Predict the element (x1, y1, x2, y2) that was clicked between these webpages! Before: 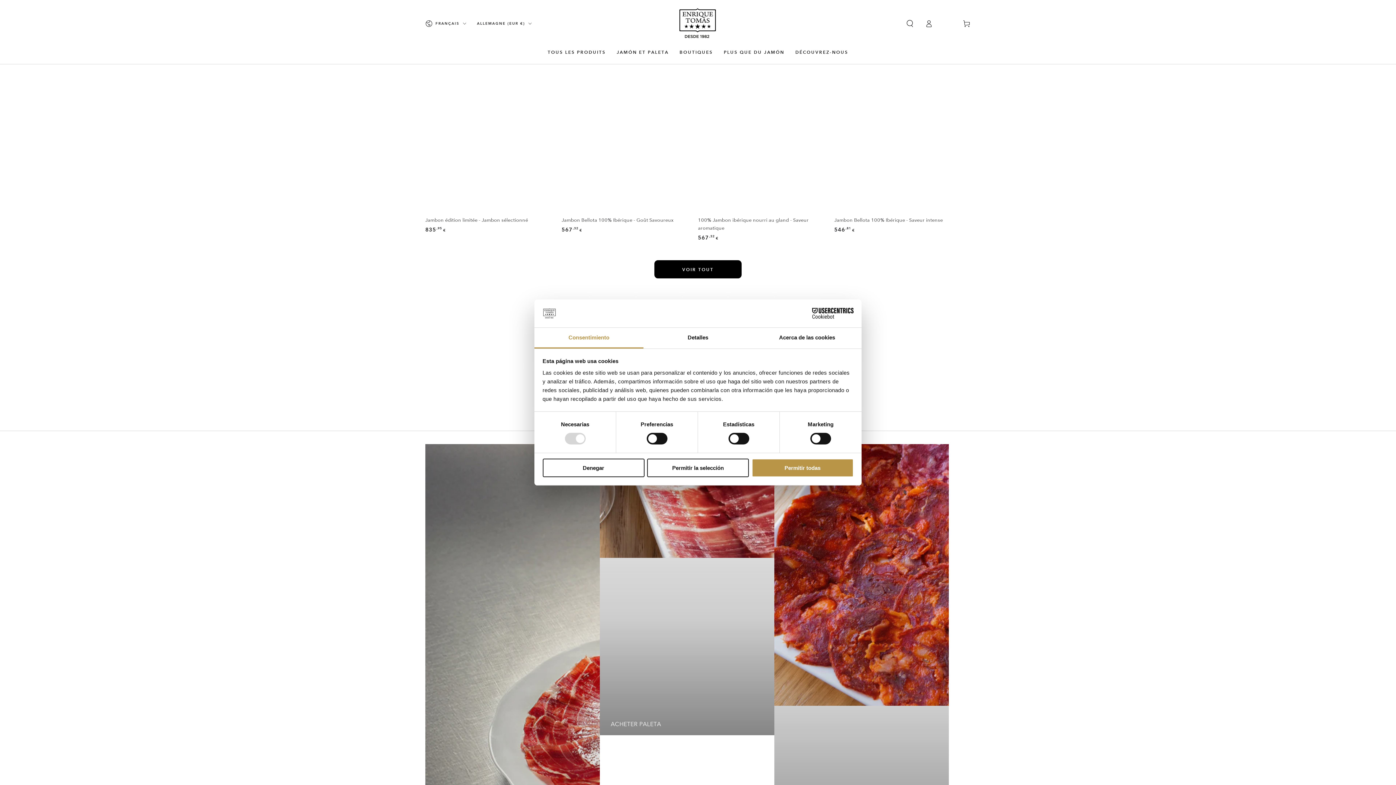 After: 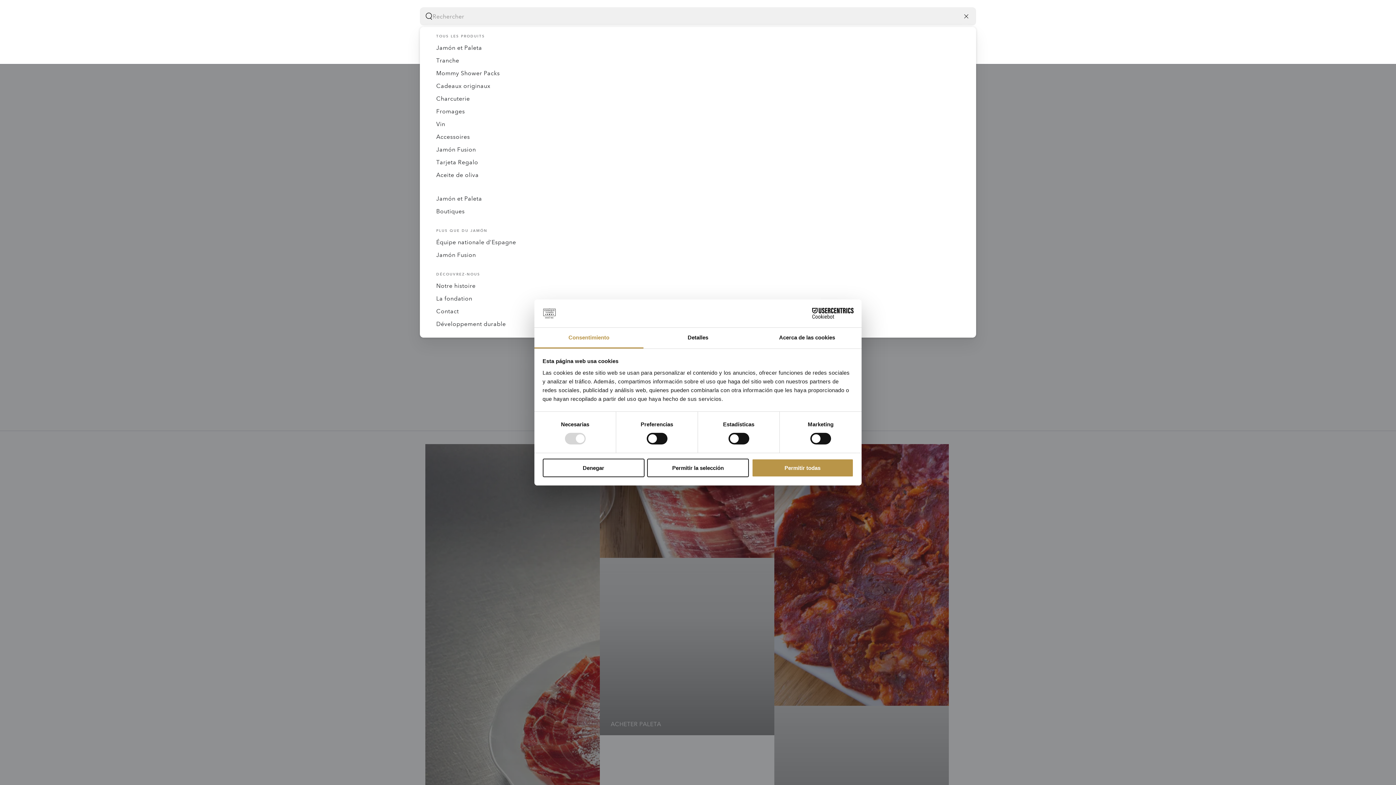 Action: label: Chercher sur notre site bbox: (900, 15, 919, 31)